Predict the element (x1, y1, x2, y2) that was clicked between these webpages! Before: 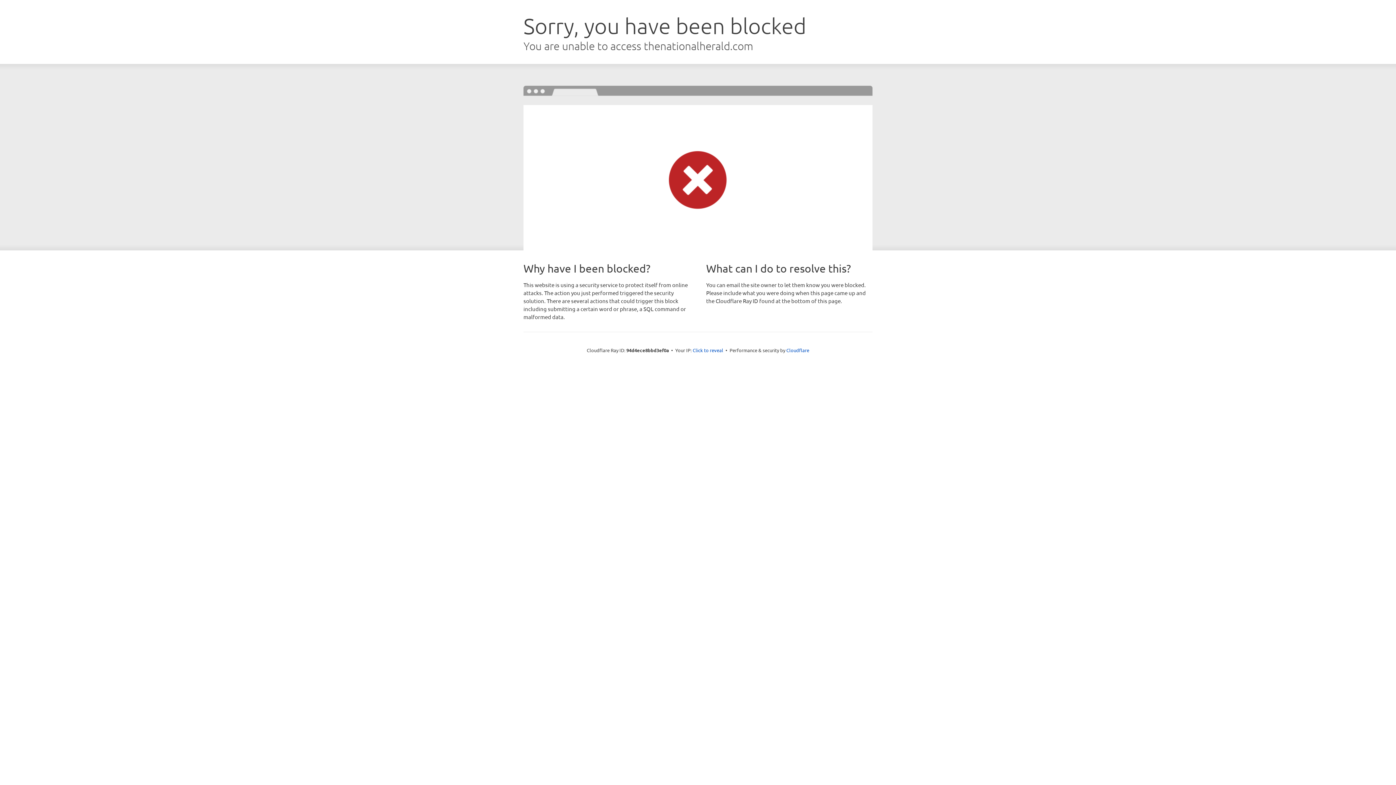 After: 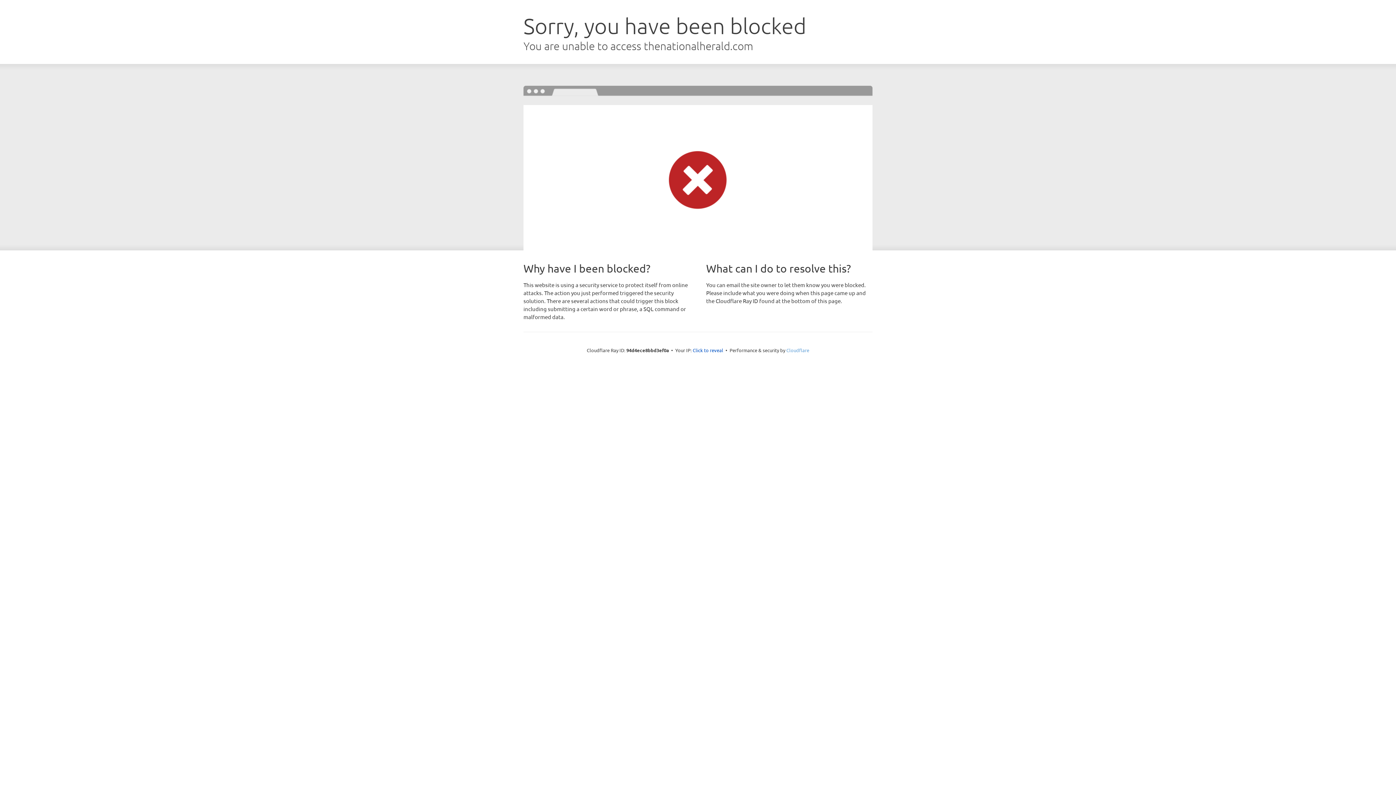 Action: bbox: (786, 347, 809, 353) label: Cloudflare